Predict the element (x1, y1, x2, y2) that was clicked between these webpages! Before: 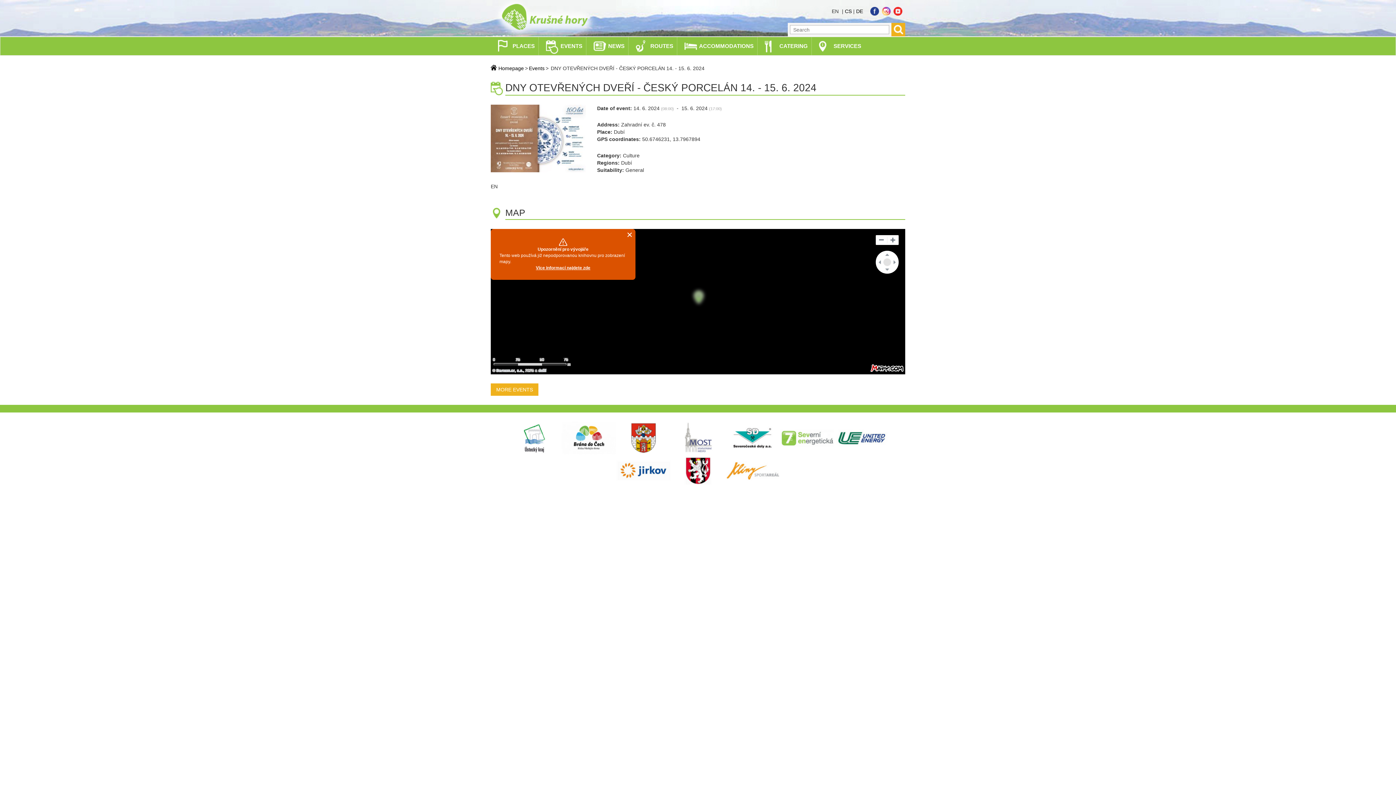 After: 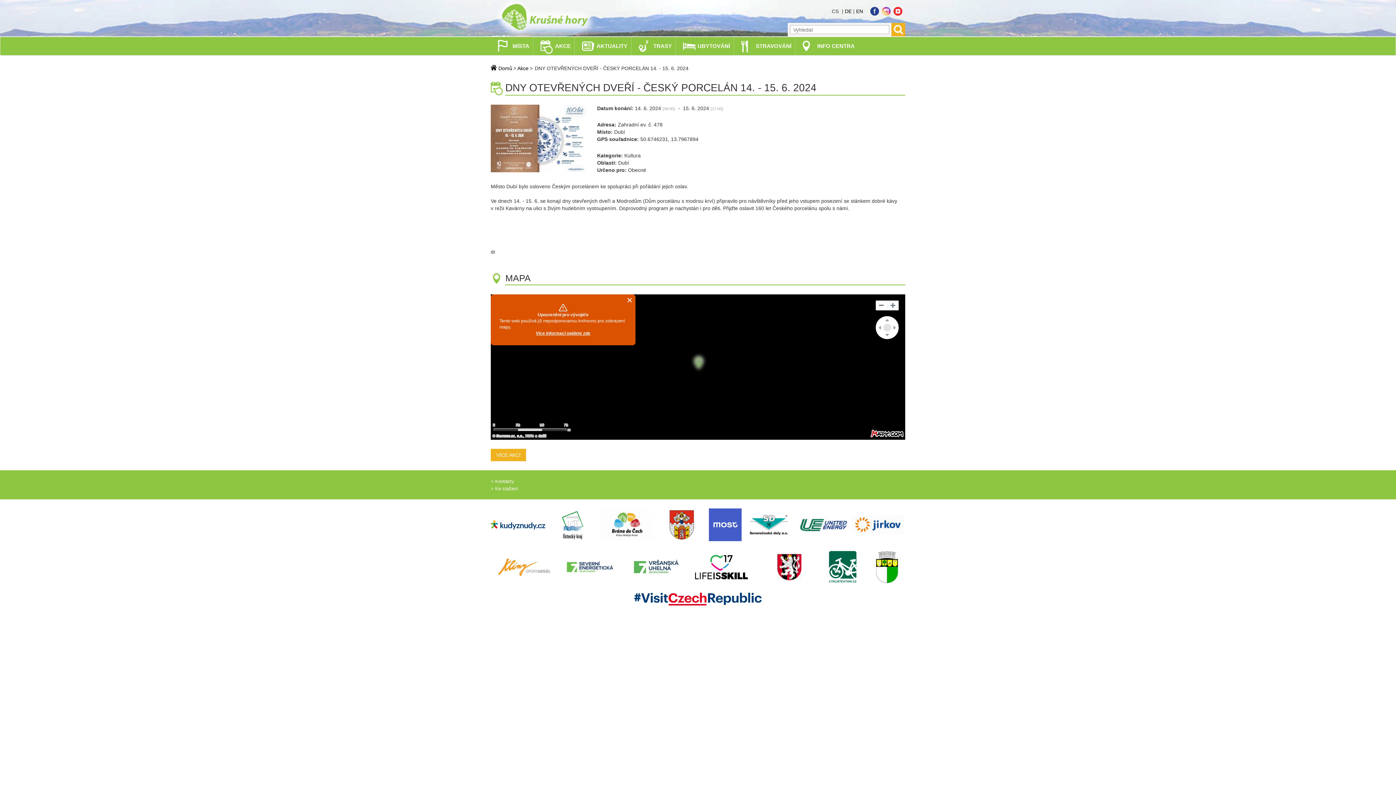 Action: bbox: (845, 7, 852, 14) label: CS